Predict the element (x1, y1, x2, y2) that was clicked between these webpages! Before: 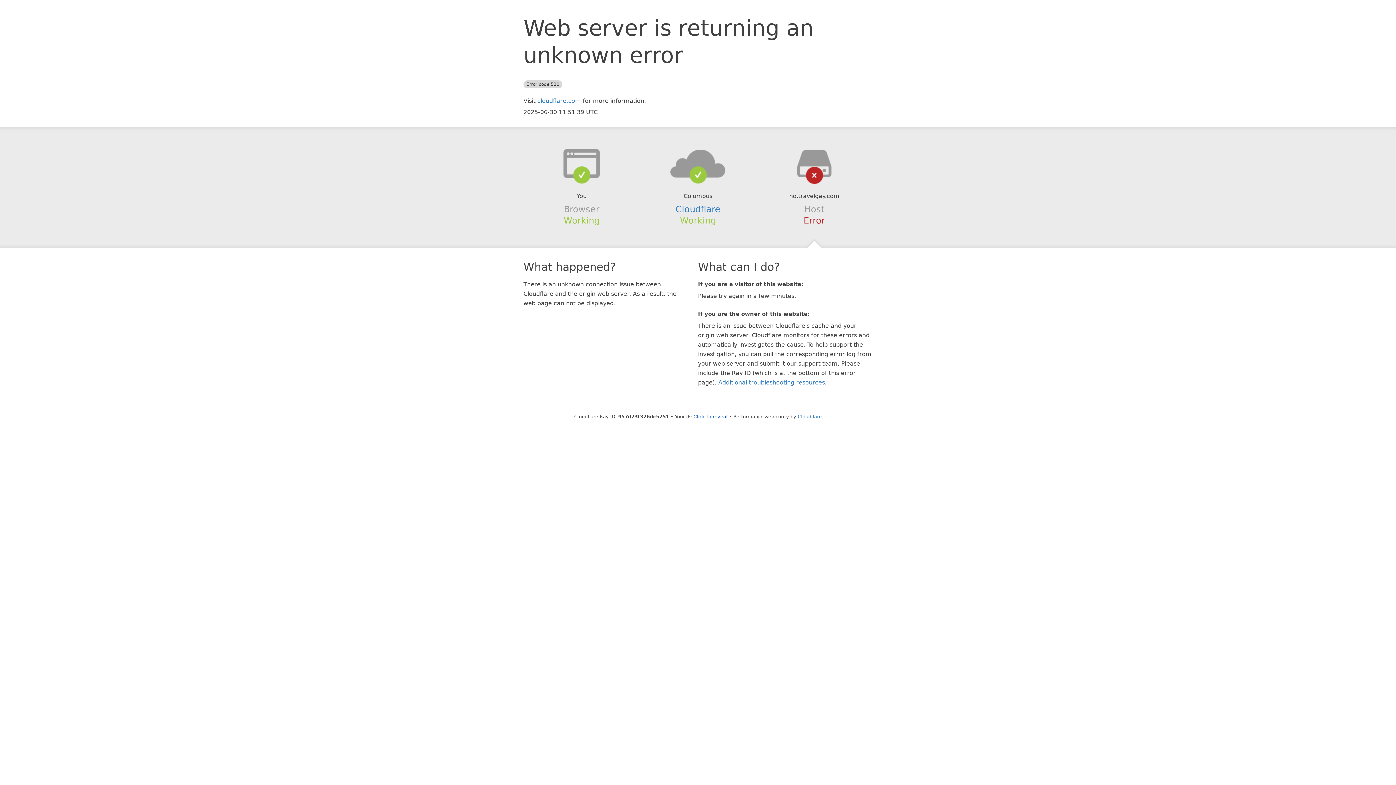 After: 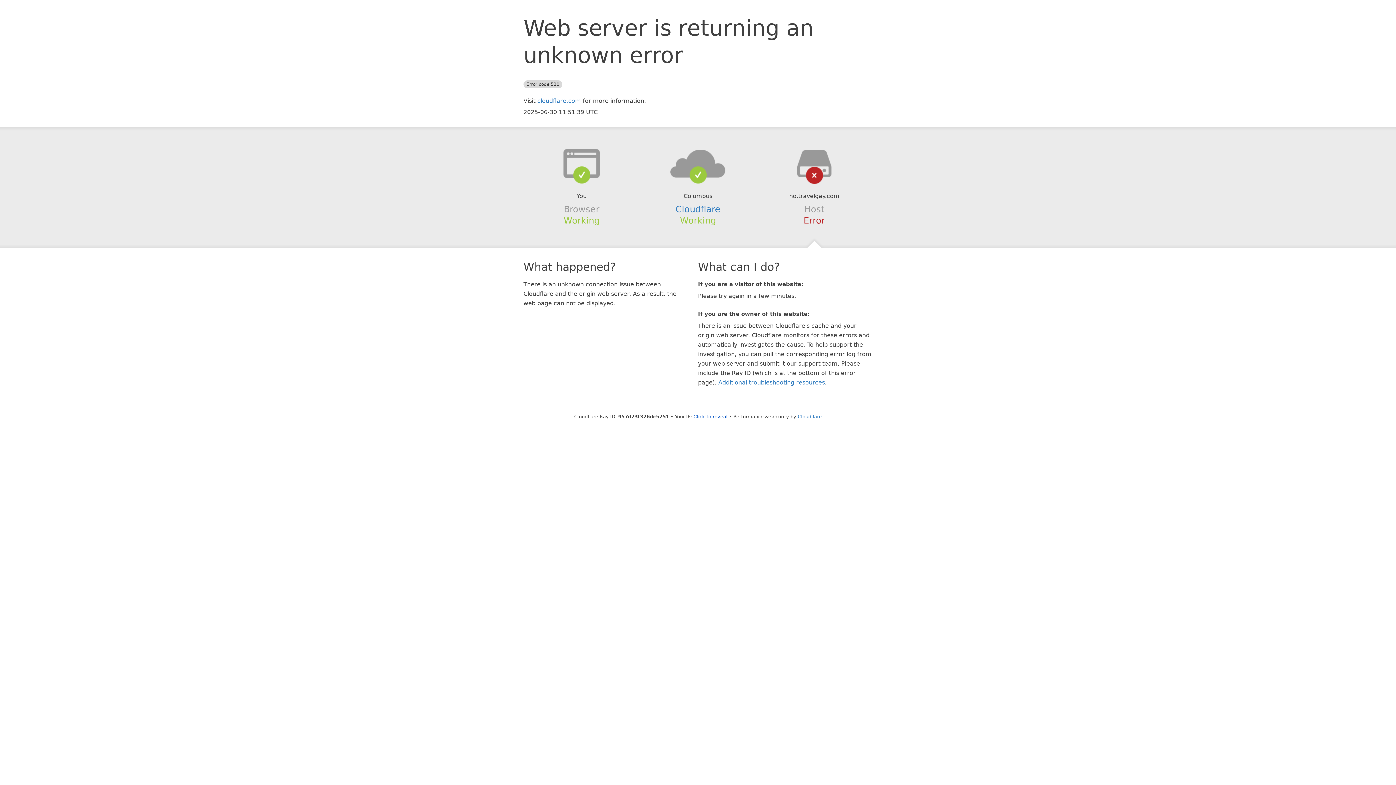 Action: bbox: (639, 148, 756, 178)